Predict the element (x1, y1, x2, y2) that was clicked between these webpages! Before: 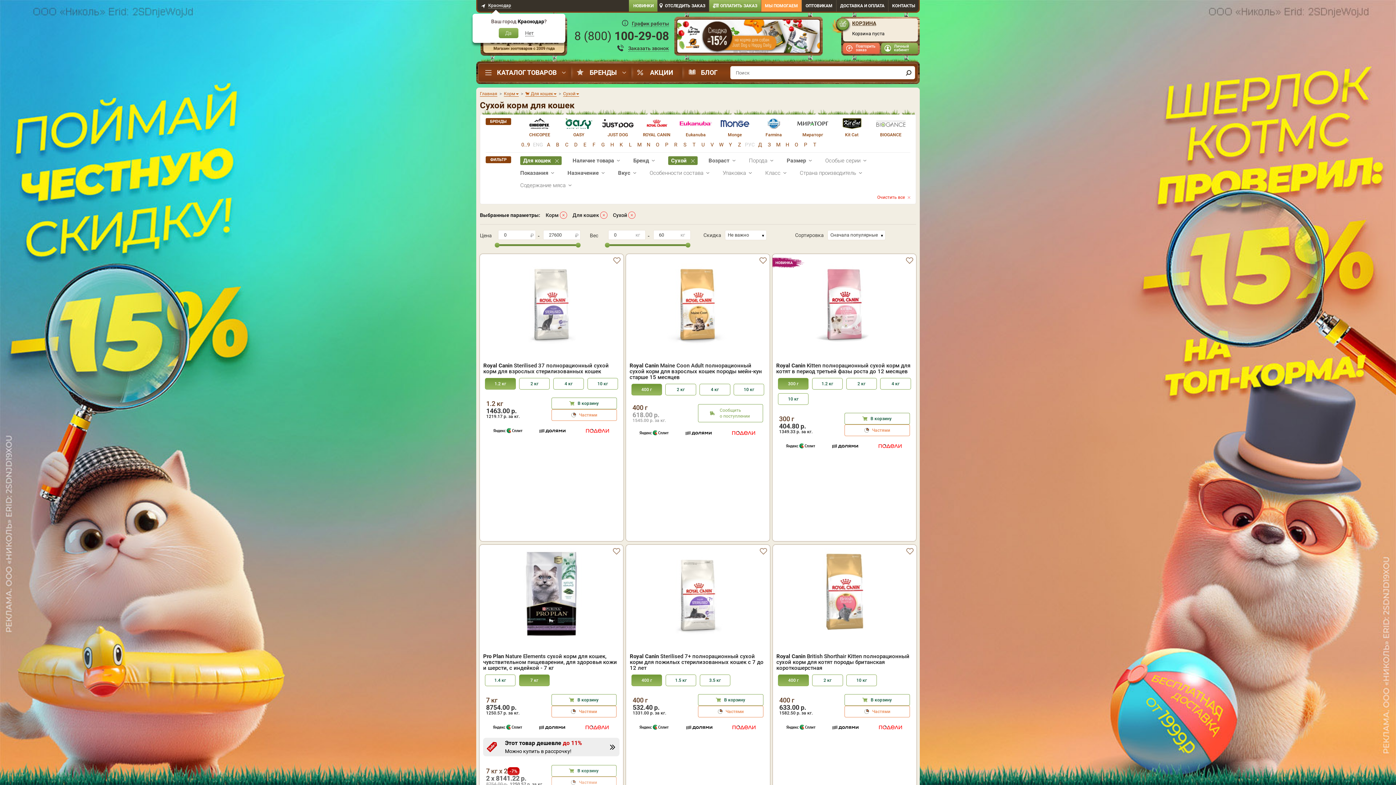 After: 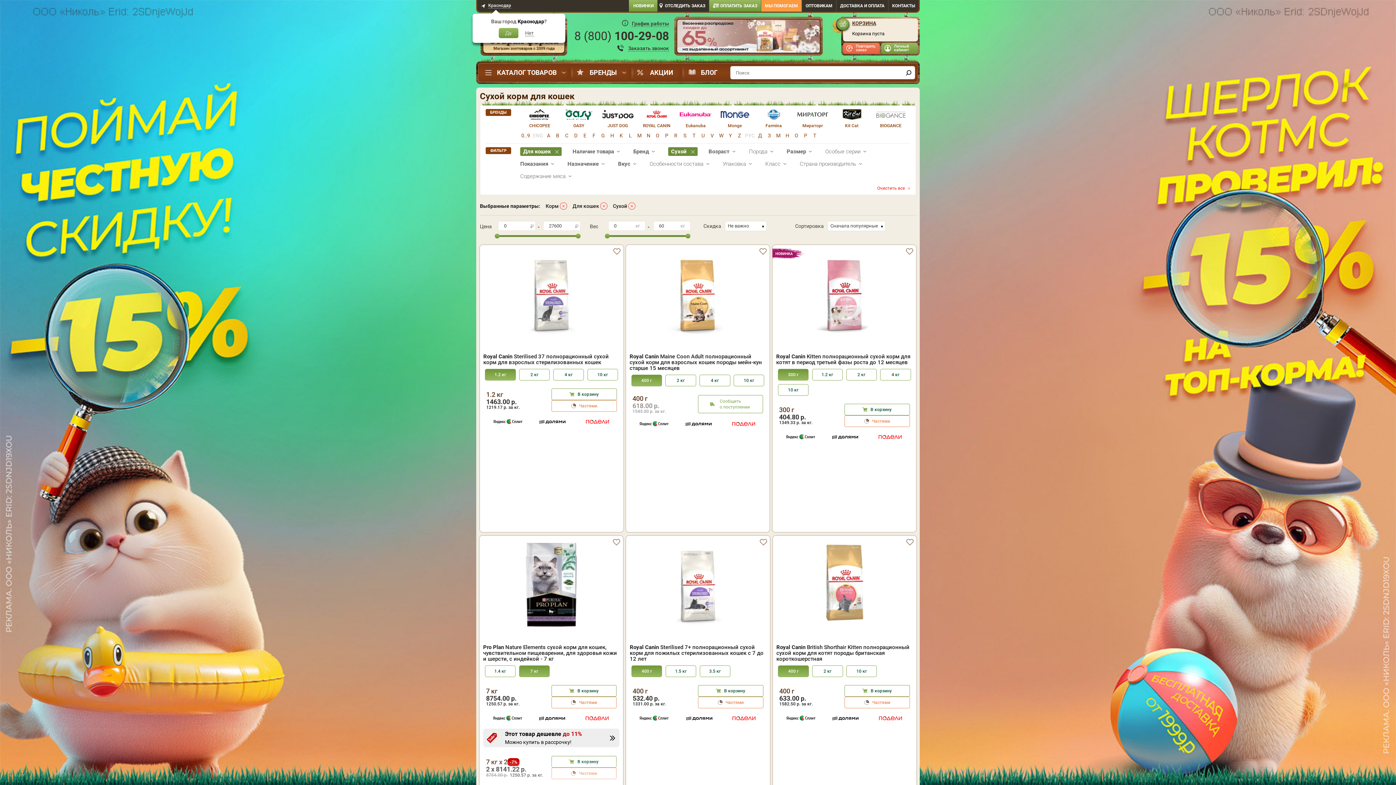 Action: bbox: (598, 118, 637, 138) label: JUST DOG